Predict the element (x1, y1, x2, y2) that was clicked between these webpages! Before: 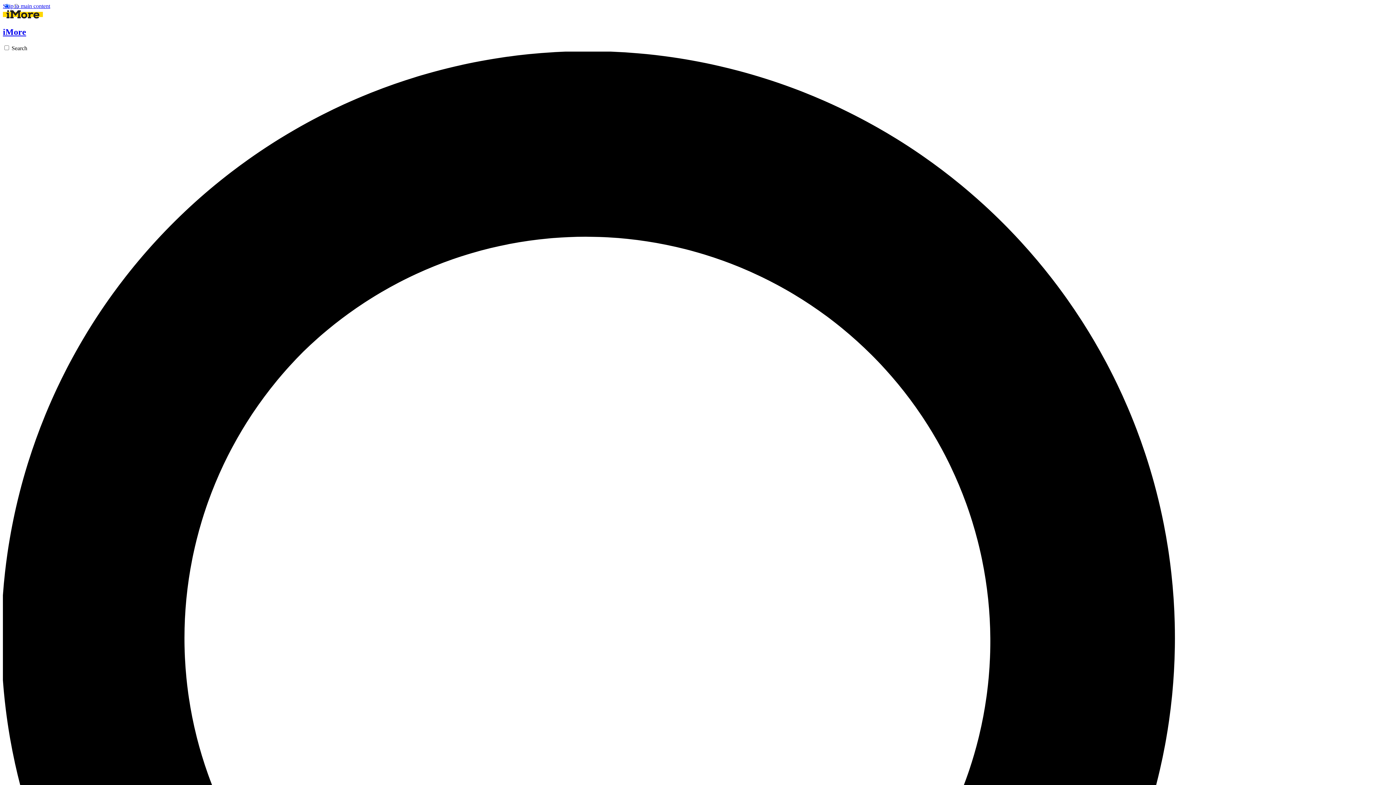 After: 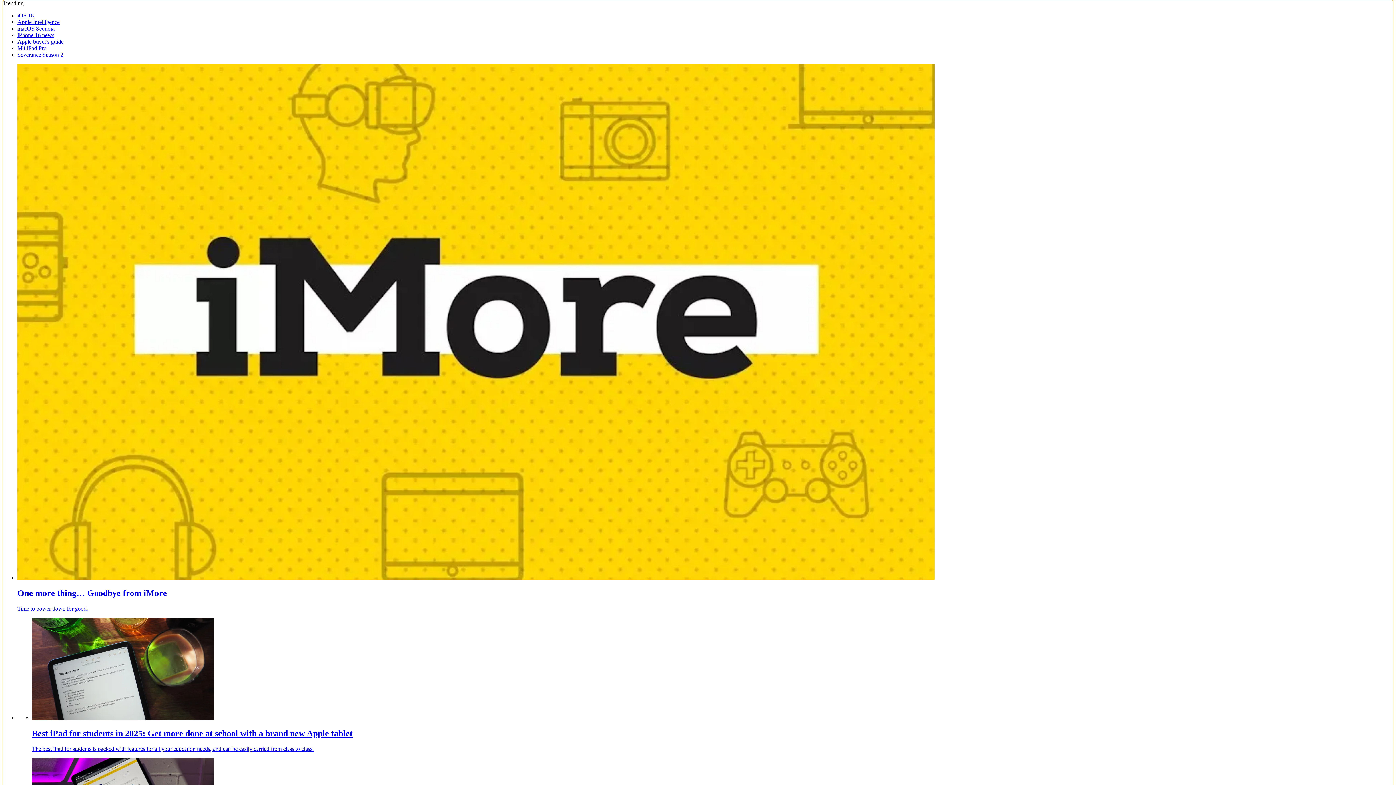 Action: label: Skip to main content bbox: (2, 2, 50, 9)